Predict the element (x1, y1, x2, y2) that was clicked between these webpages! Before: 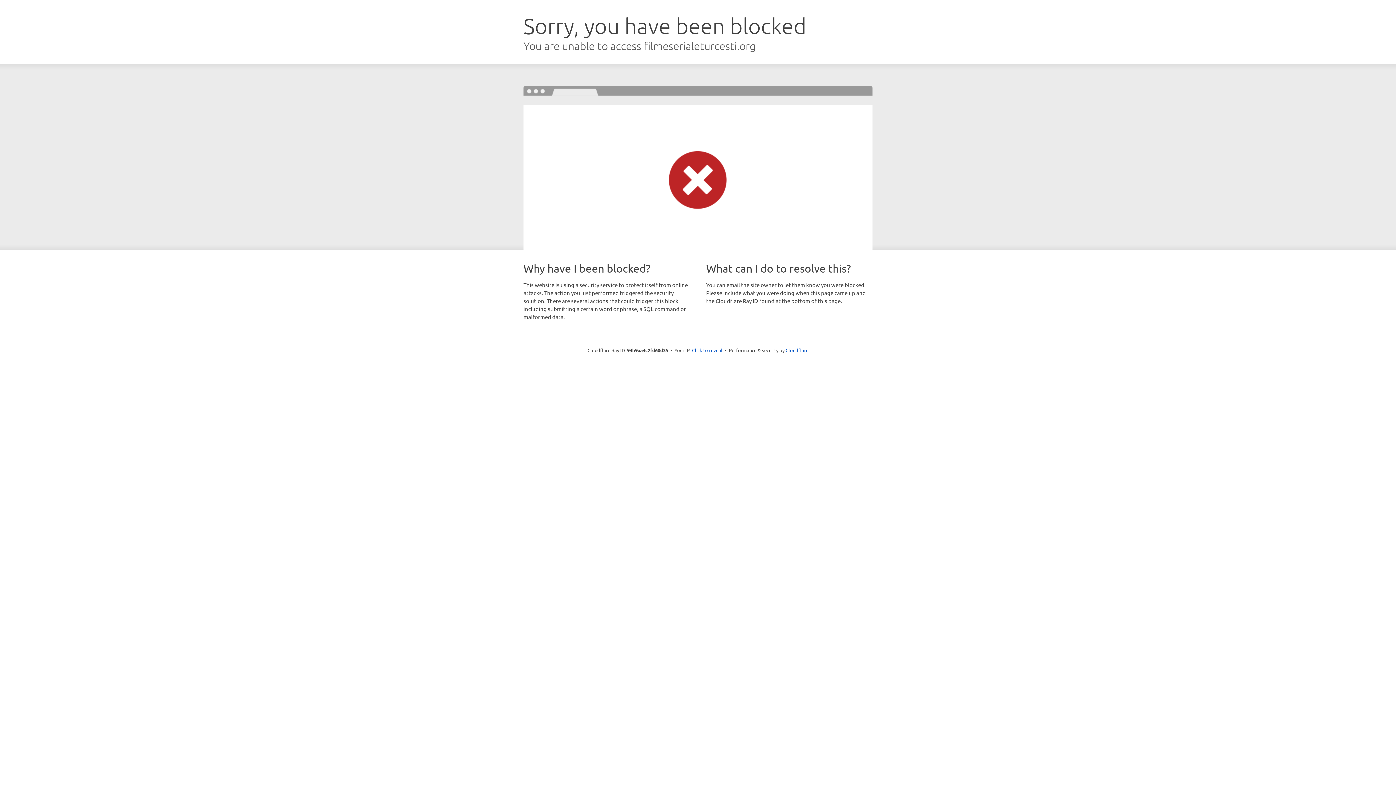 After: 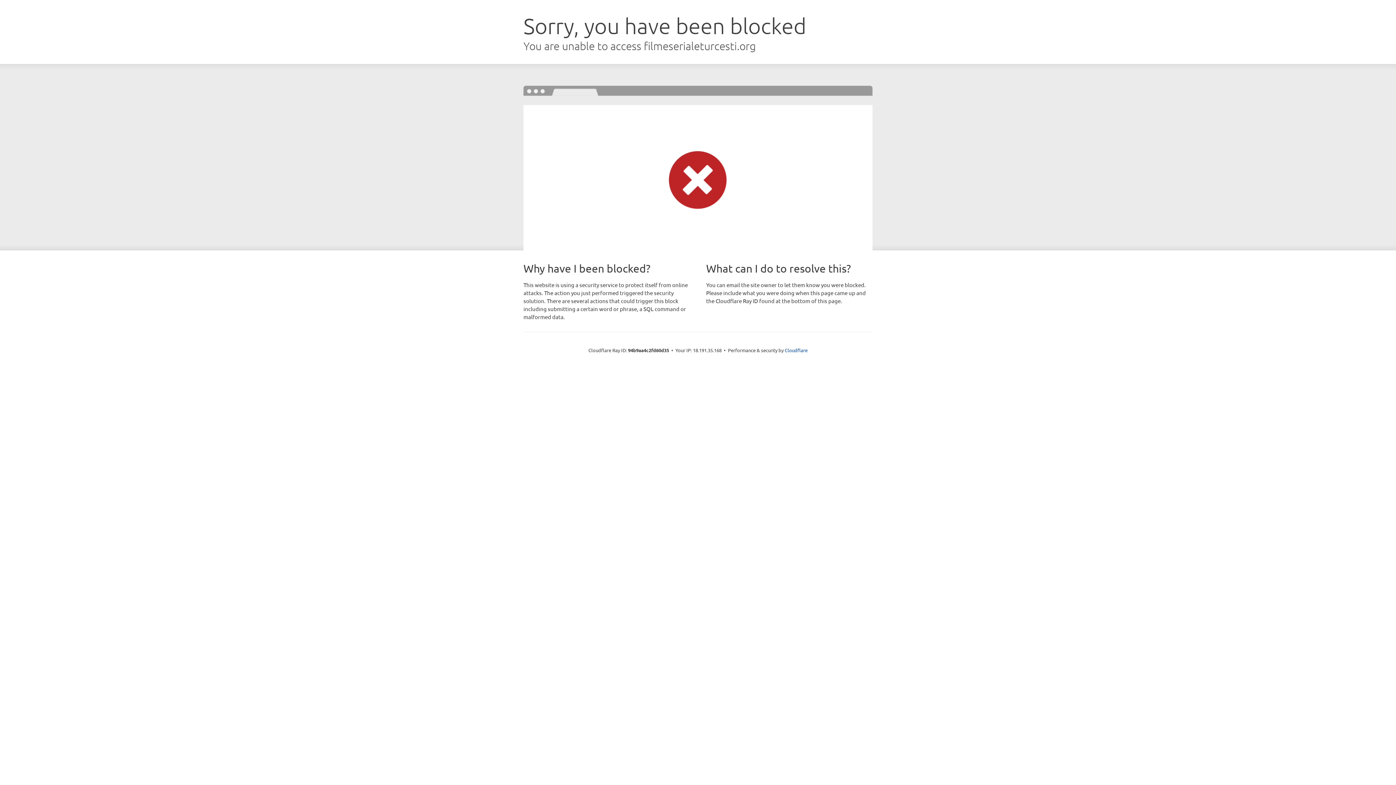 Action: bbox: (692, 346, 722, 353) label: Click to reveal